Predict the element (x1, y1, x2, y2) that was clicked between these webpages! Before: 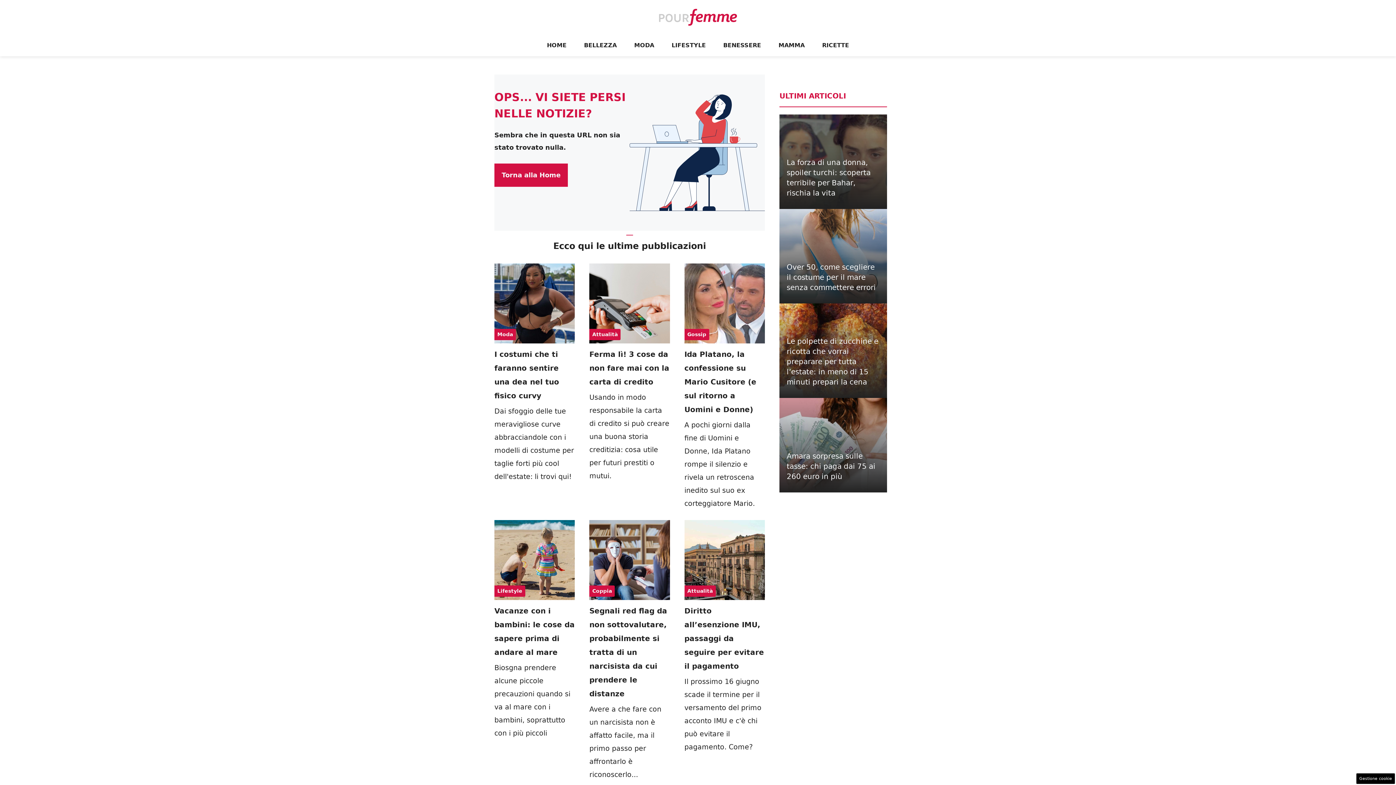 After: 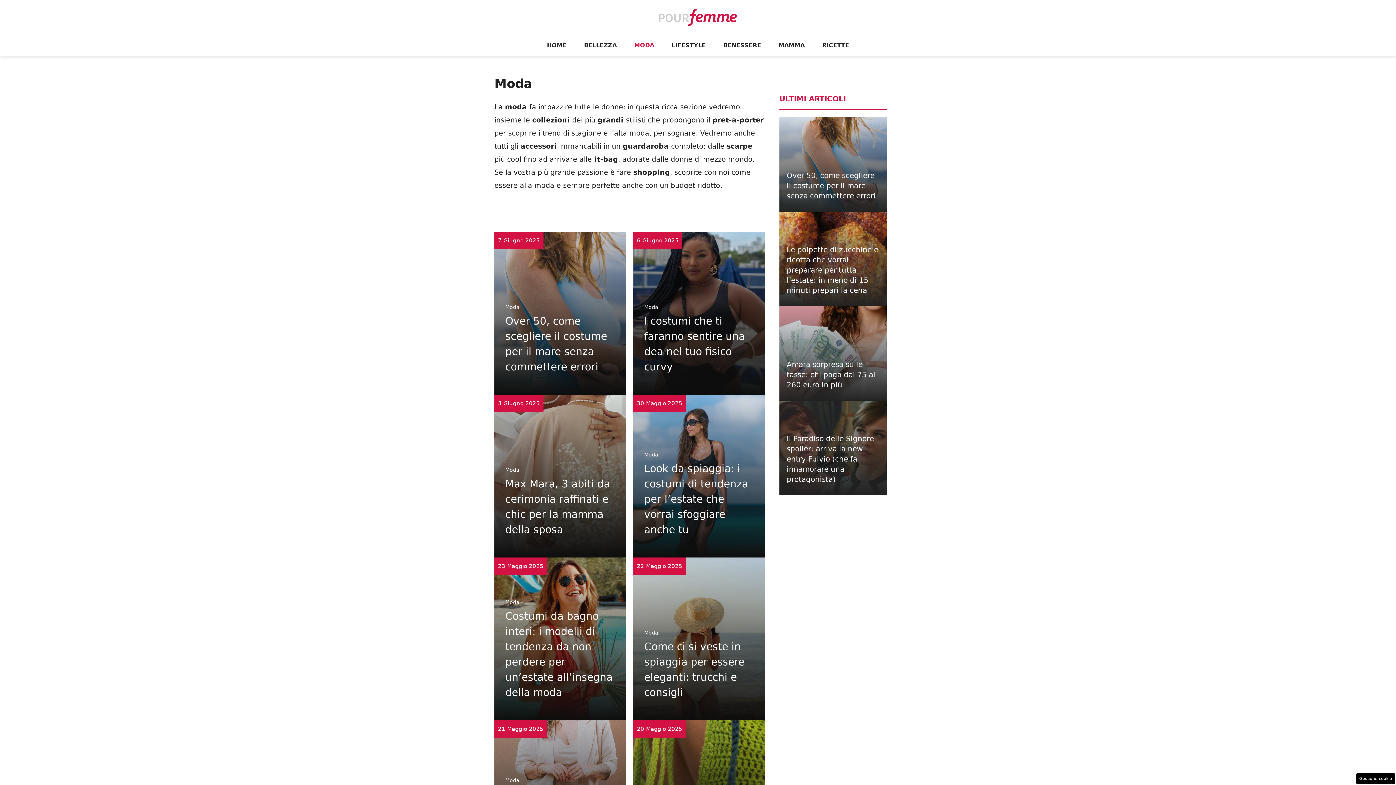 Action: bbox: (497, 331, 513, 337) label: Moda